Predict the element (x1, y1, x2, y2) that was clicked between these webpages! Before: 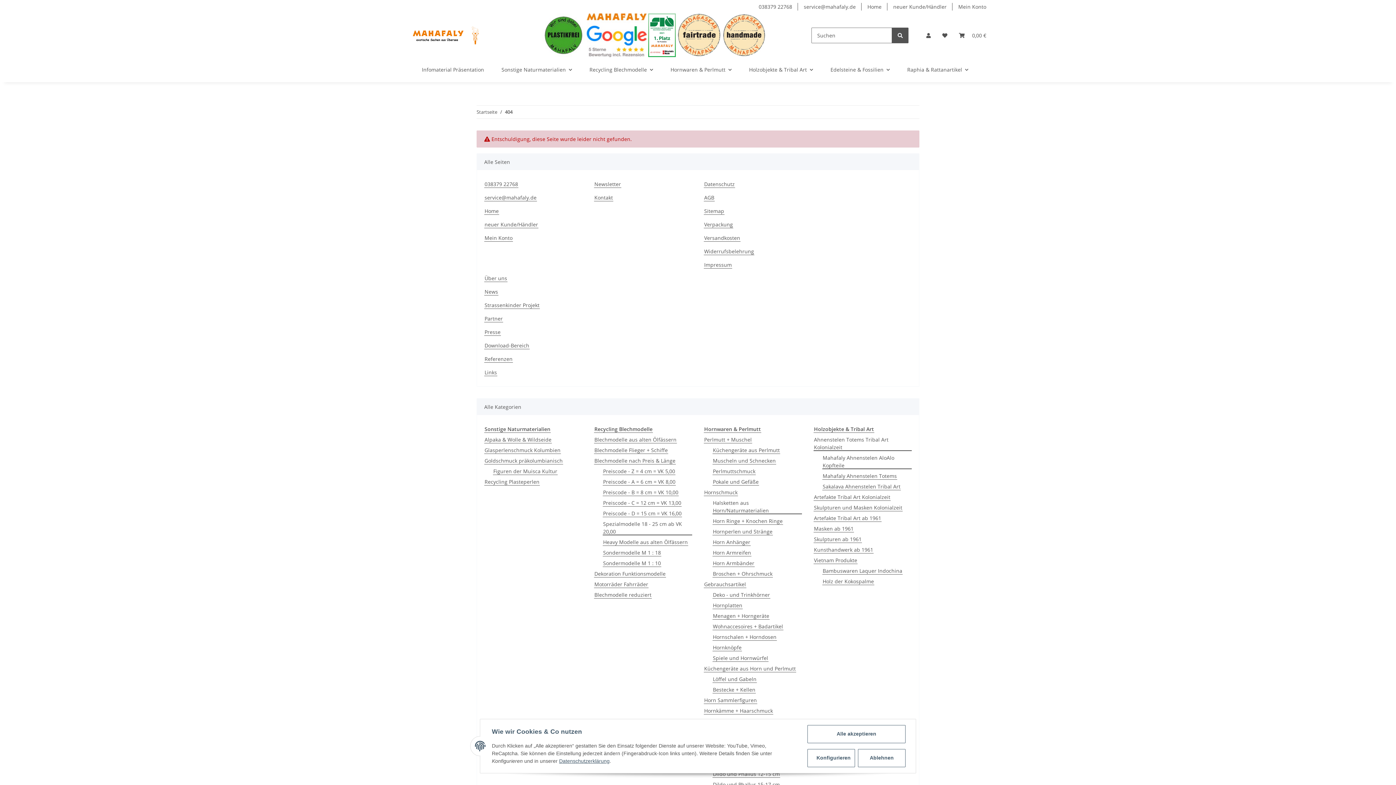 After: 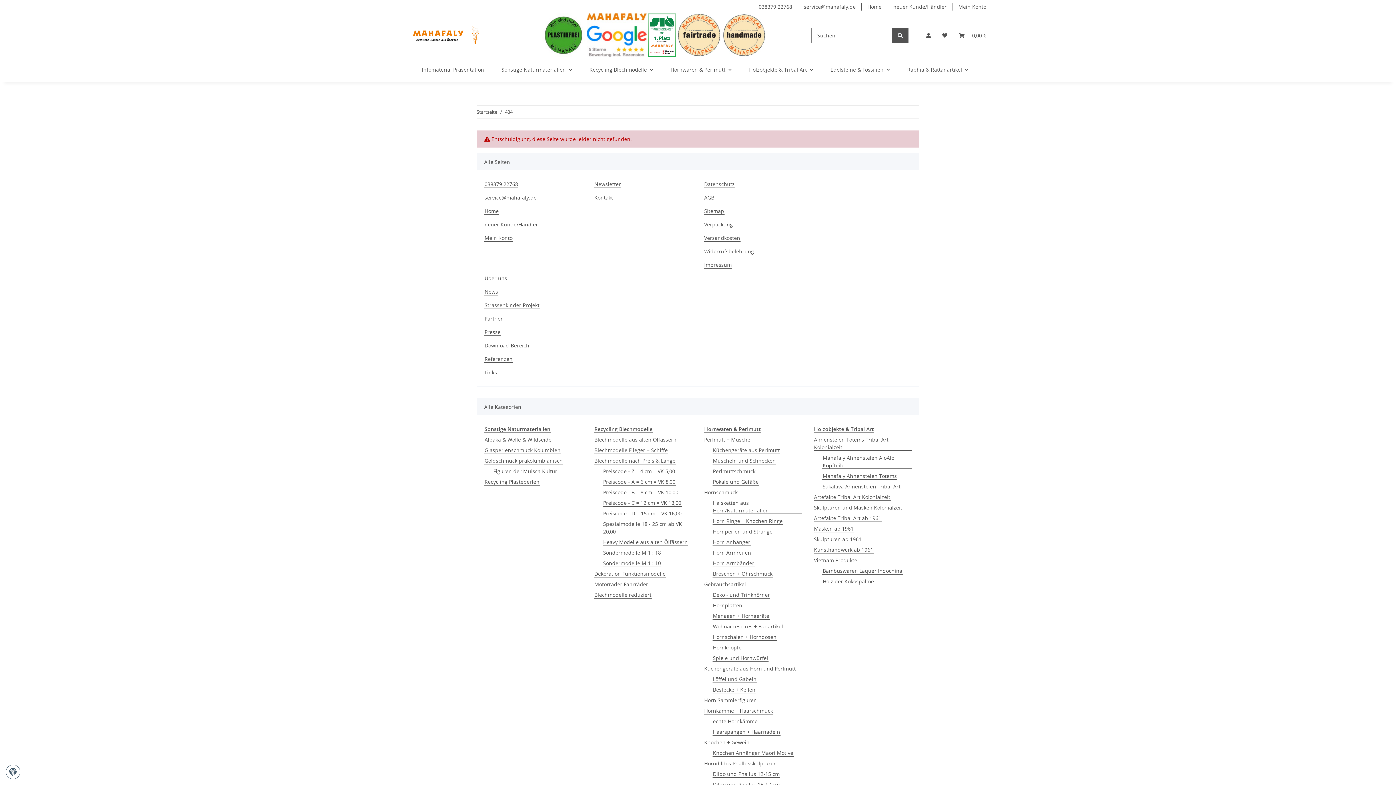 Action: bbox: (858, 749, 905, 767) label: Ablehnen